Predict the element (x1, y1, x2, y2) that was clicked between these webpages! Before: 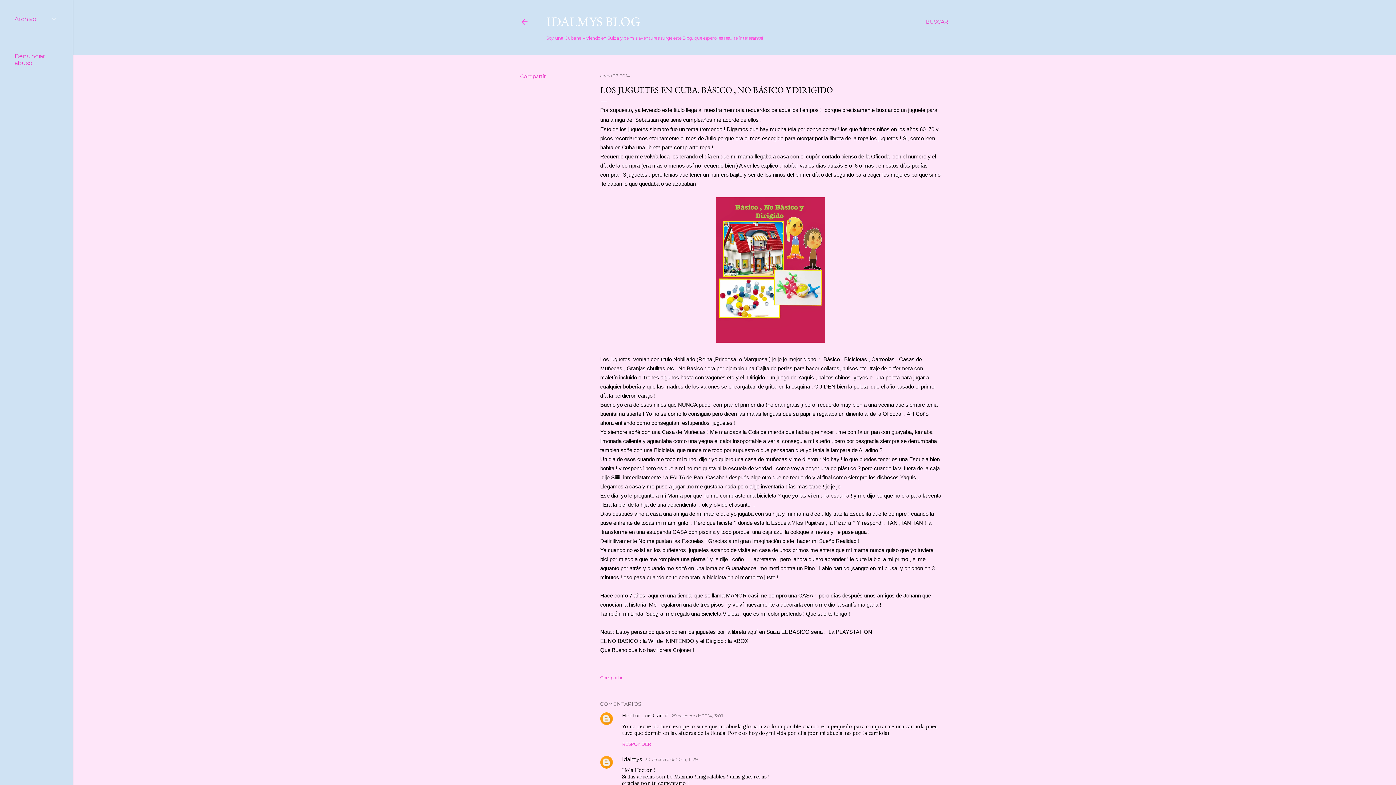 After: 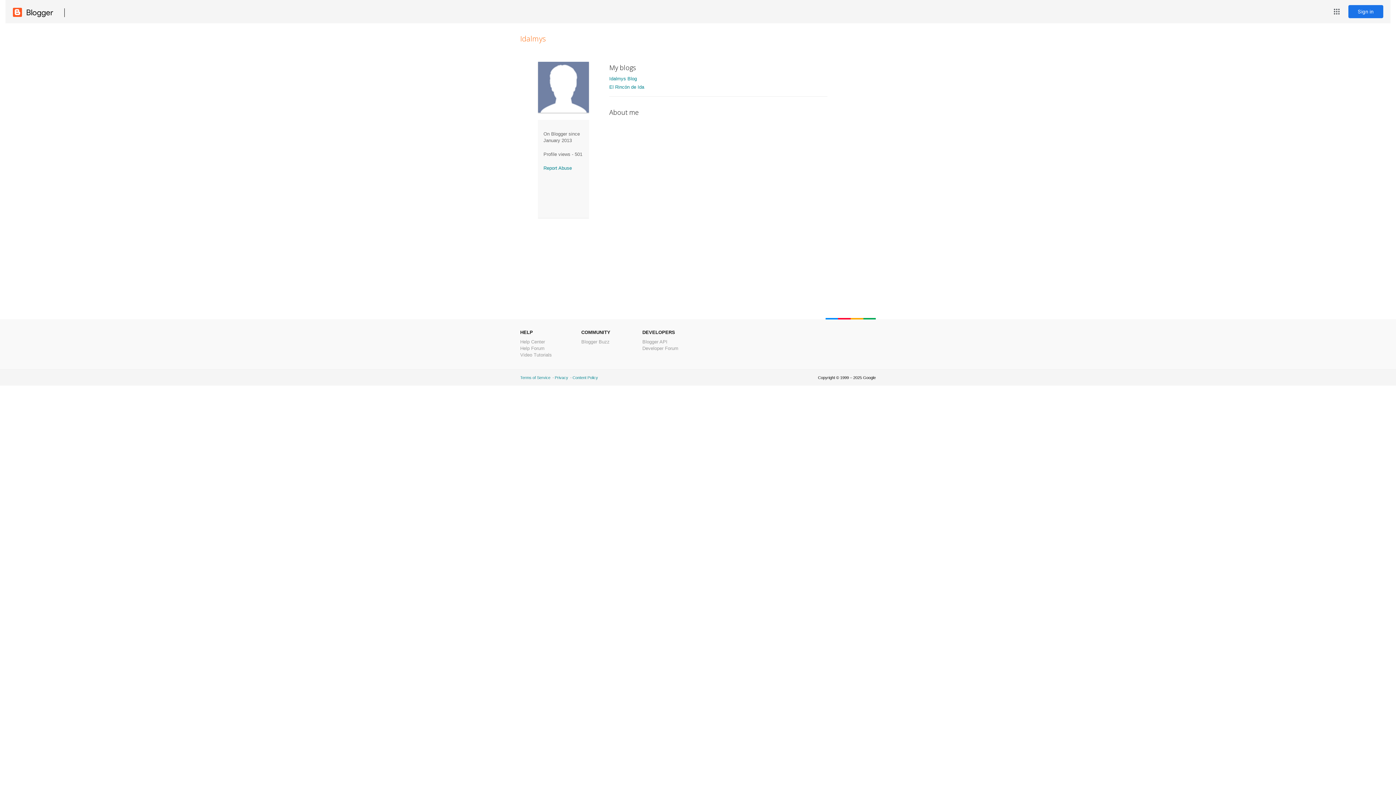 Action: label: Idalmys bbox: (622, 756, 642, 762)